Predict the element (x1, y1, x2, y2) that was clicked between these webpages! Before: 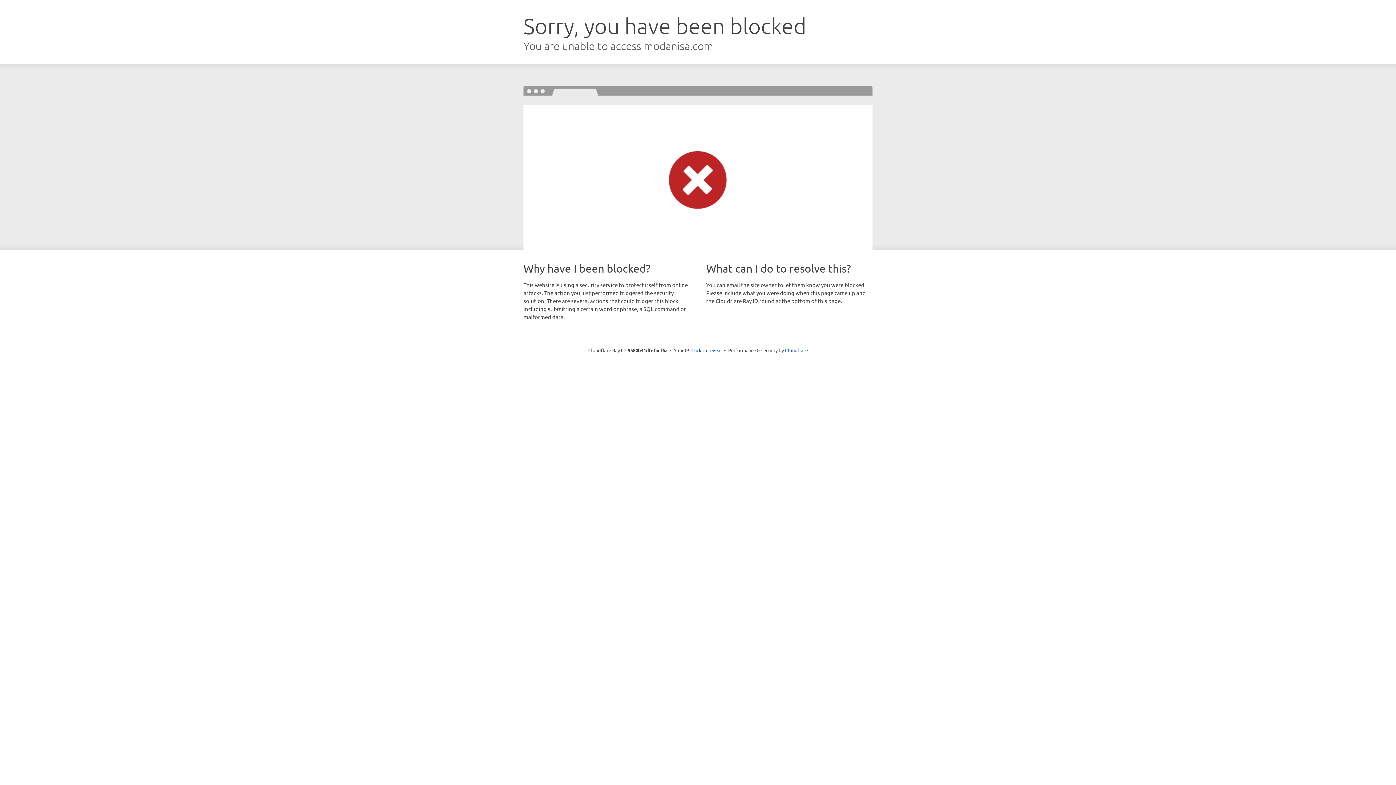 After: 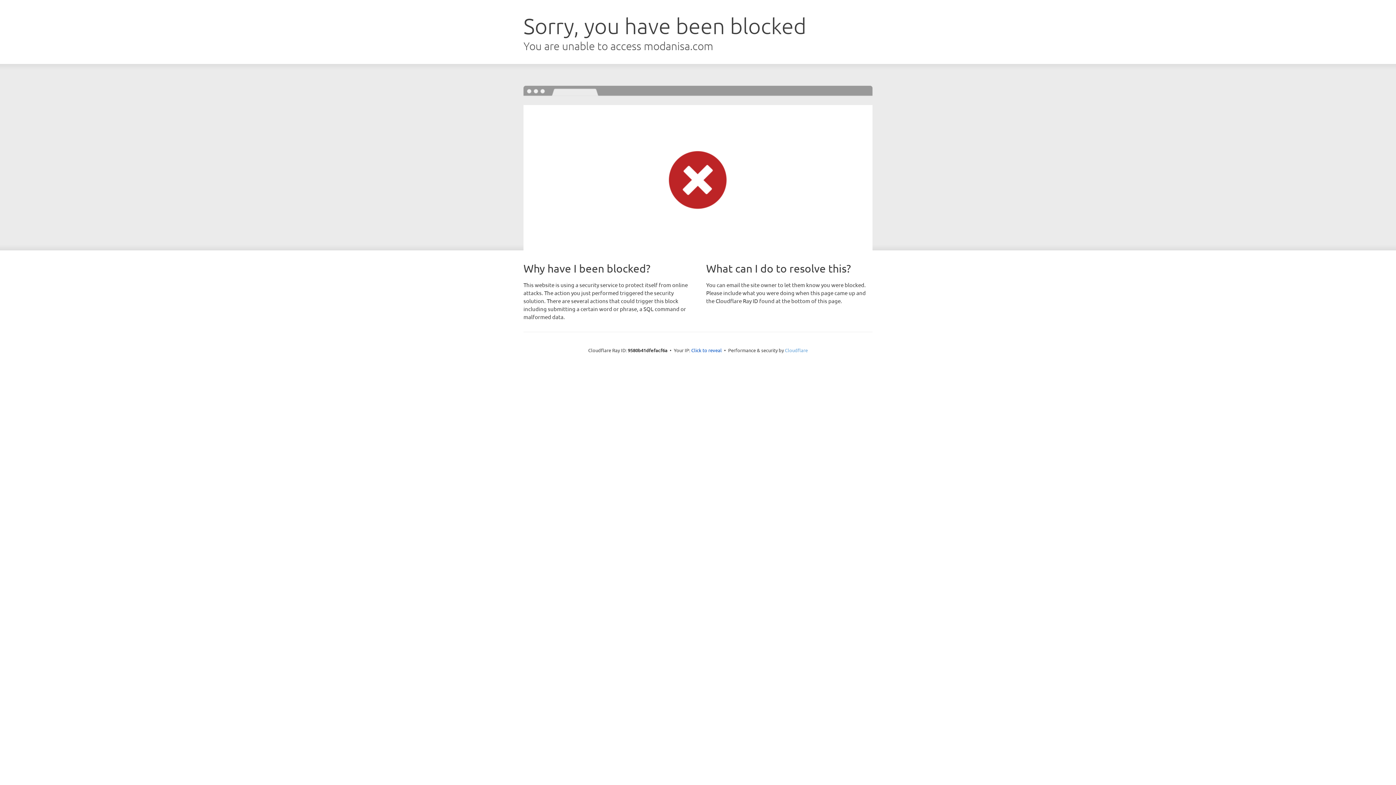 Action: bbox: (785, 347, 808, 353) label: Cloudflare